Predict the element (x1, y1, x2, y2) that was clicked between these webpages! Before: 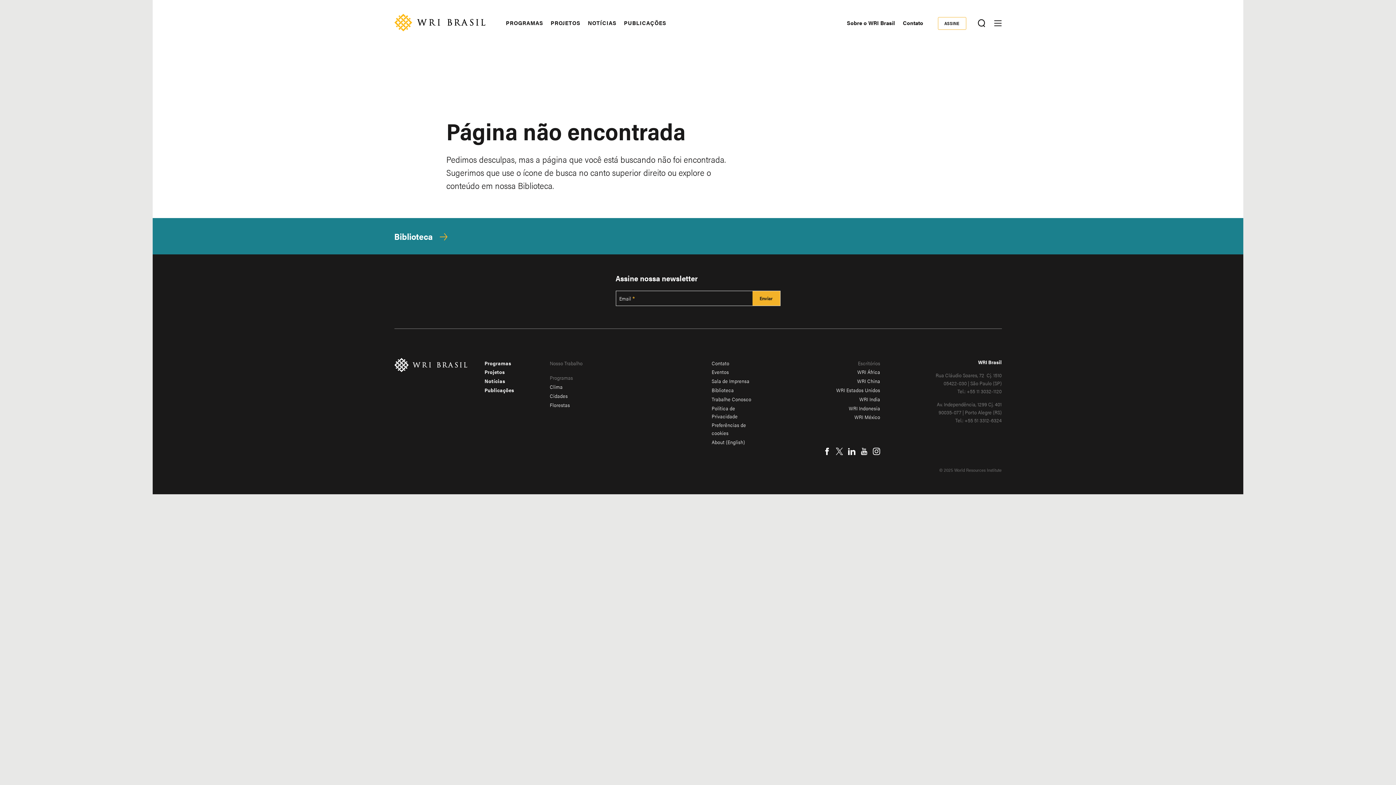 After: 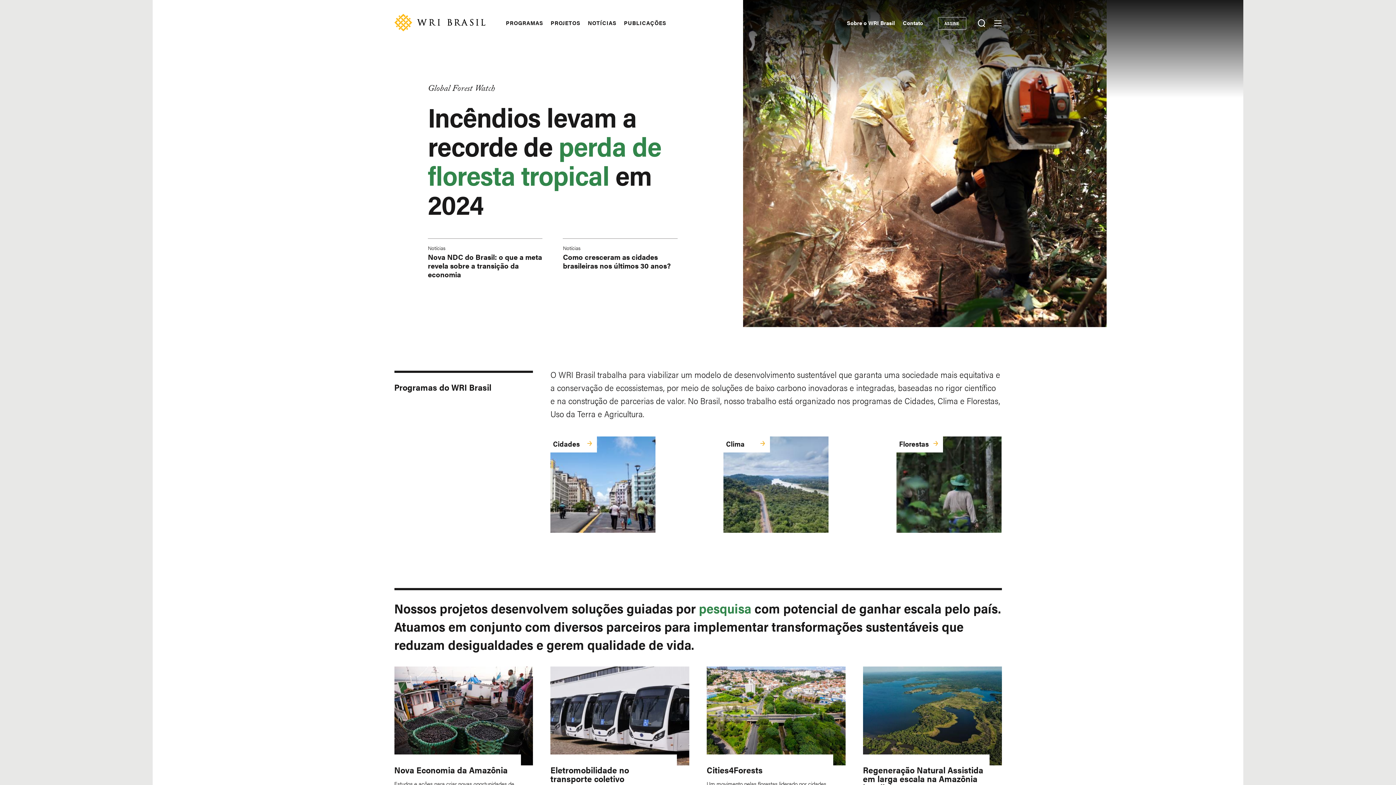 Action: bbox: (394, 358, 467, 376)